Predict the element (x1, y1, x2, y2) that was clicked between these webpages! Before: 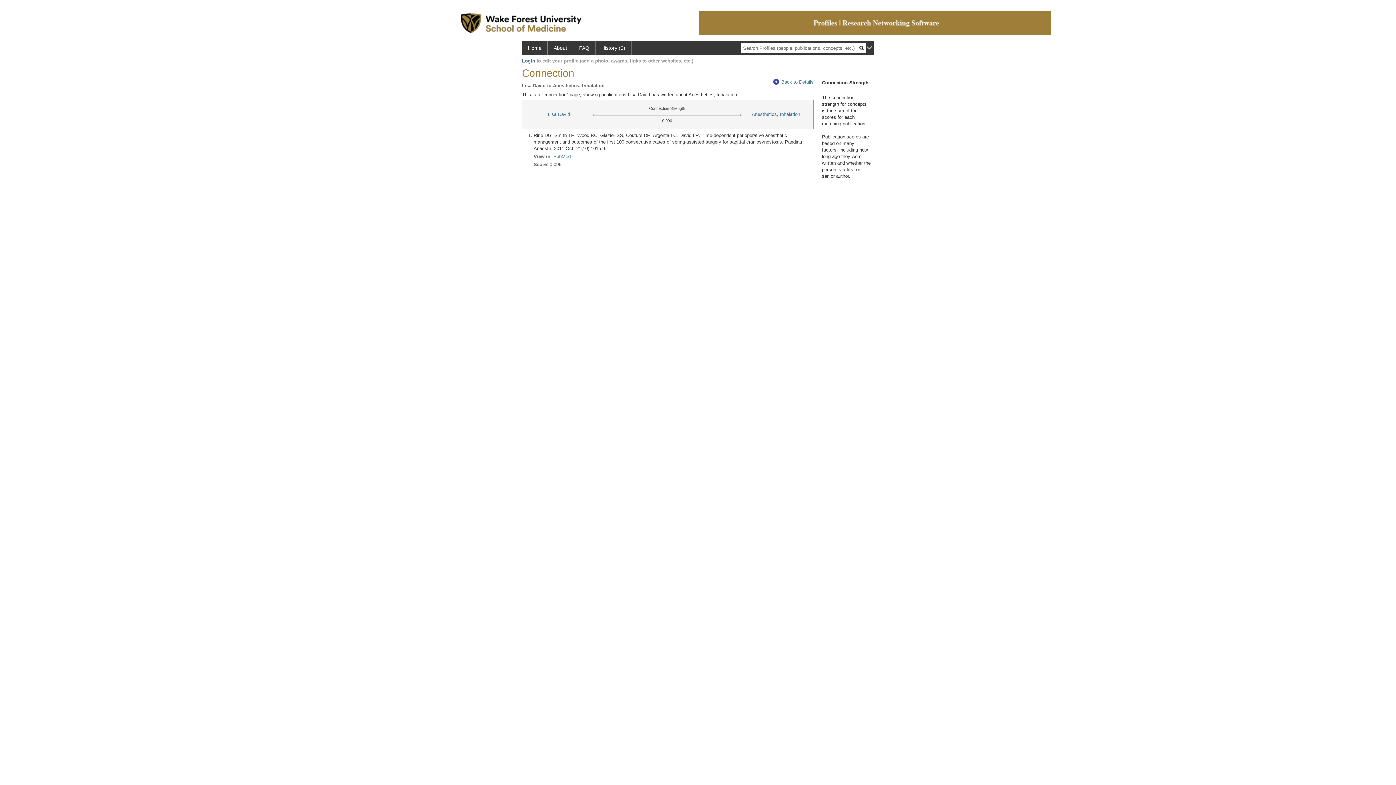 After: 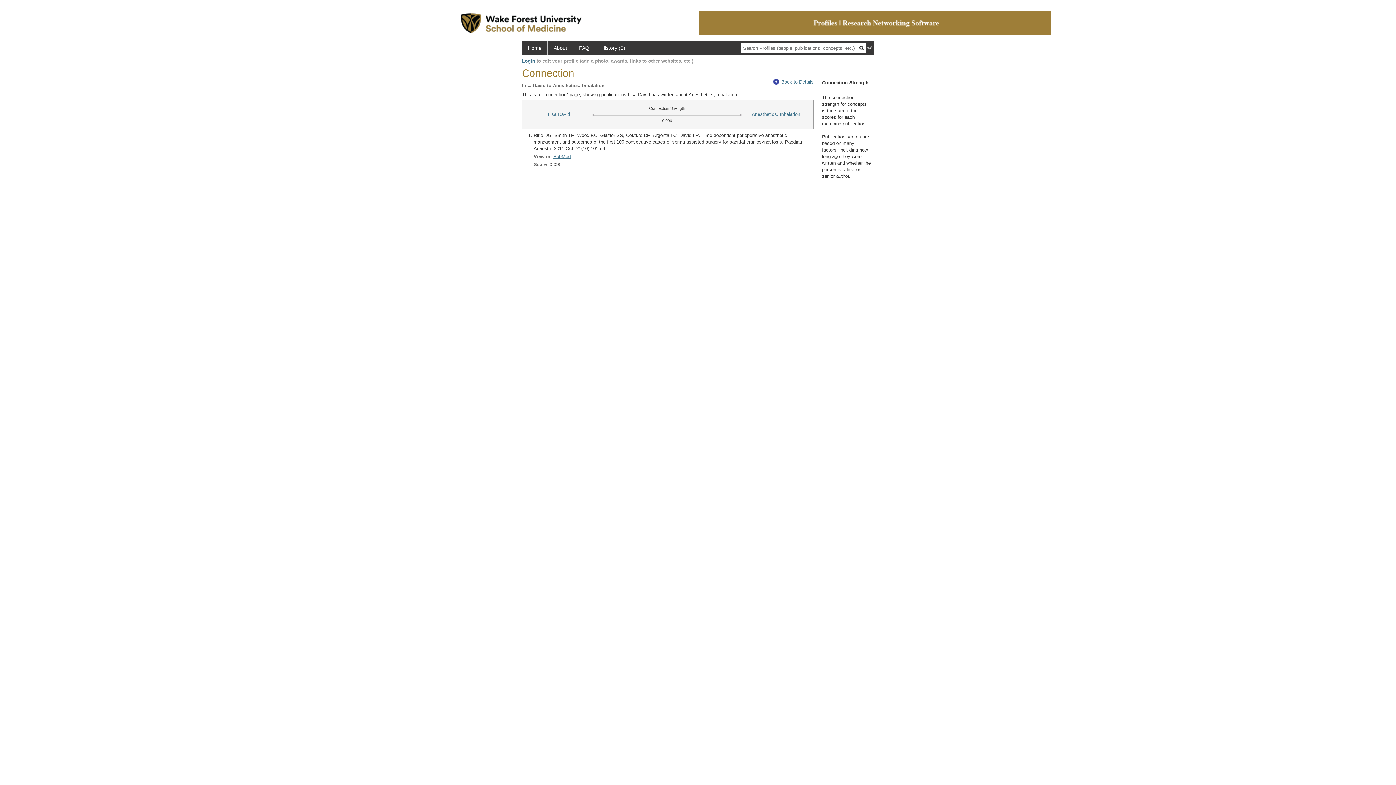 Action: label: PubMed bbox: (553, 153, 570, 159)